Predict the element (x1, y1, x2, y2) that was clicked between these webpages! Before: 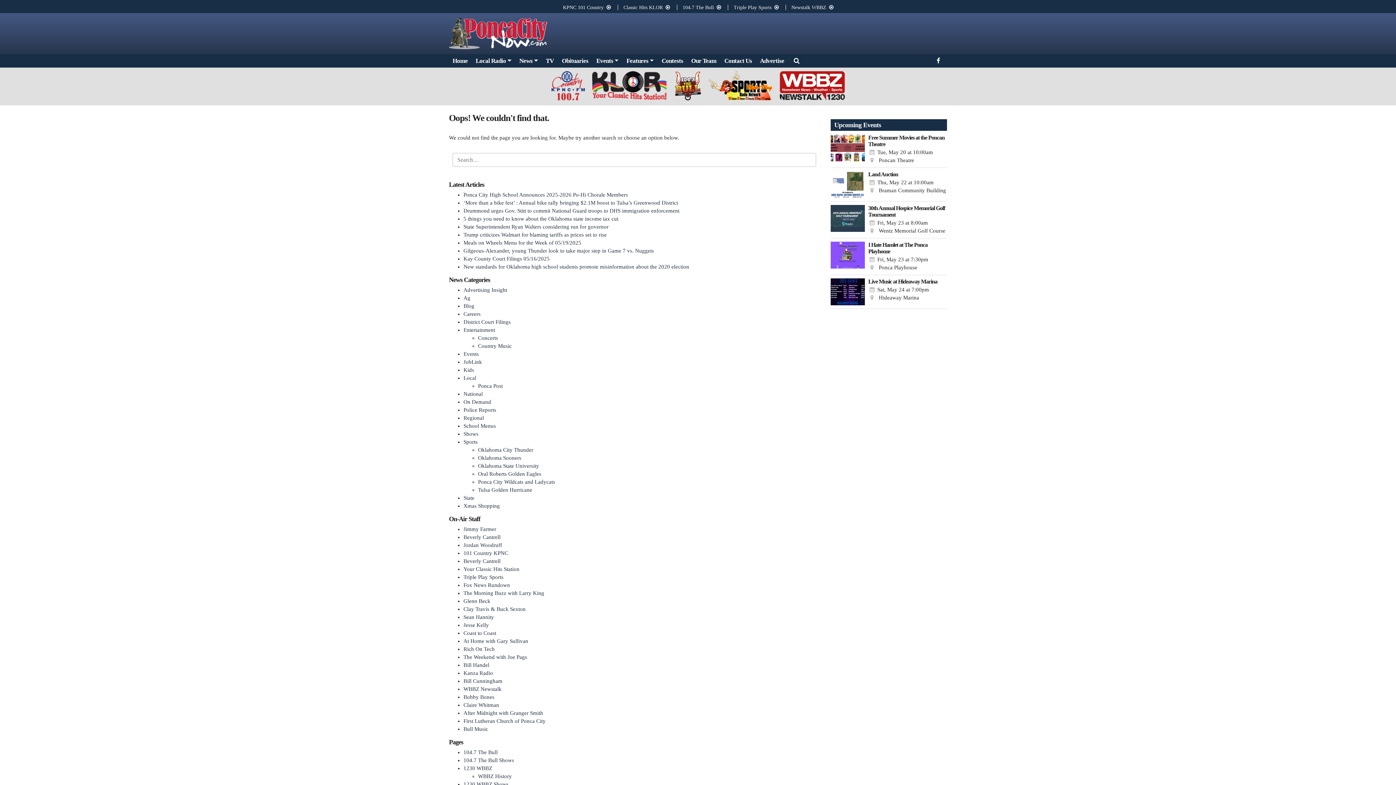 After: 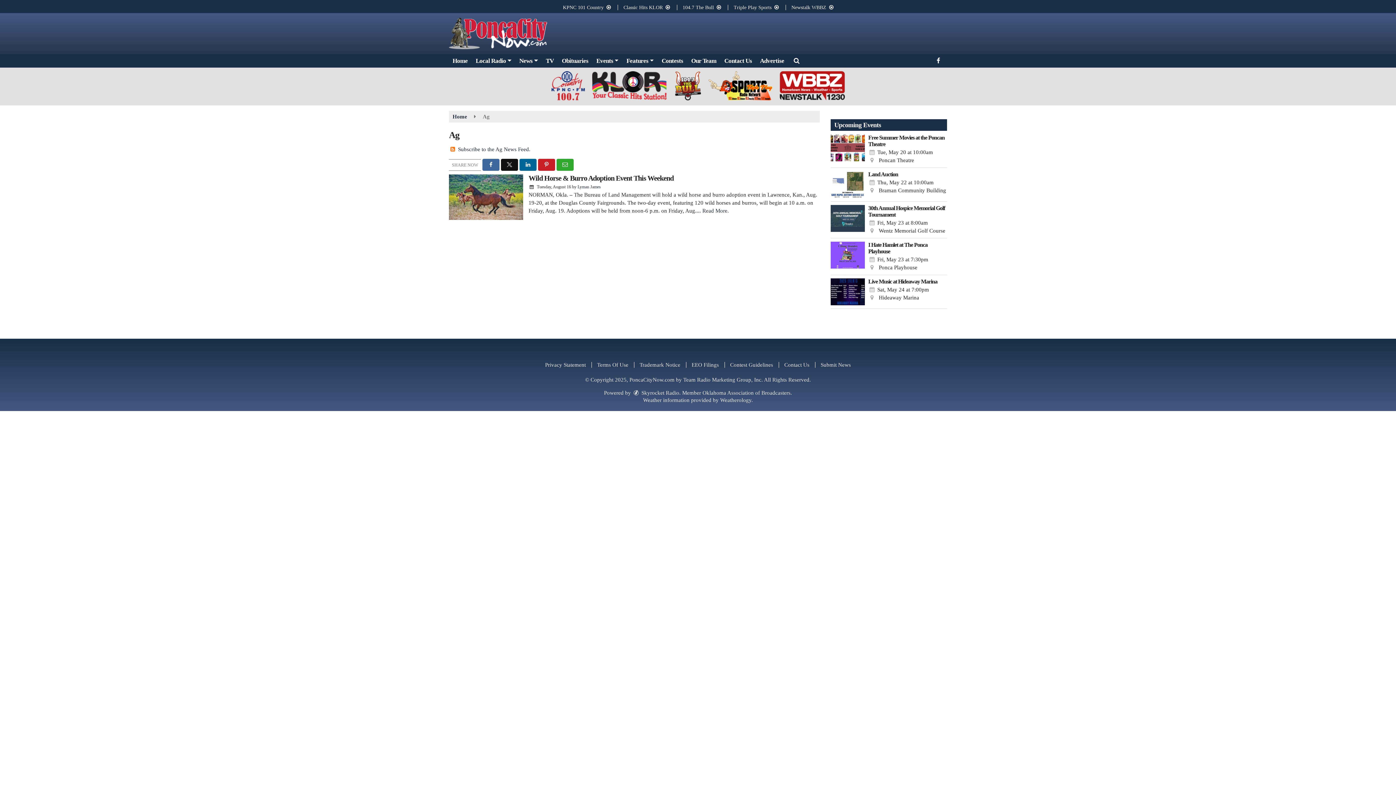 Action: label: Ag bbox: (463, 295, 470, 300)